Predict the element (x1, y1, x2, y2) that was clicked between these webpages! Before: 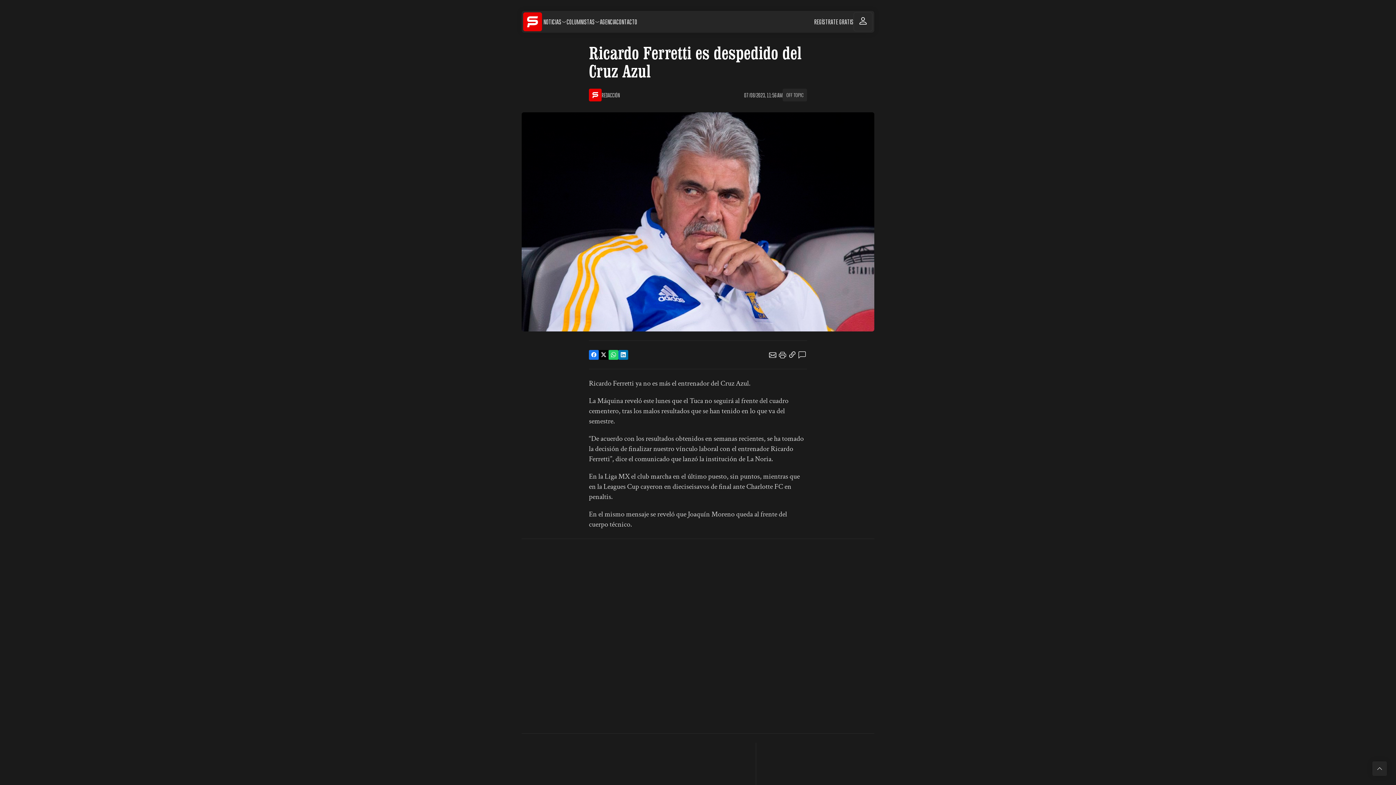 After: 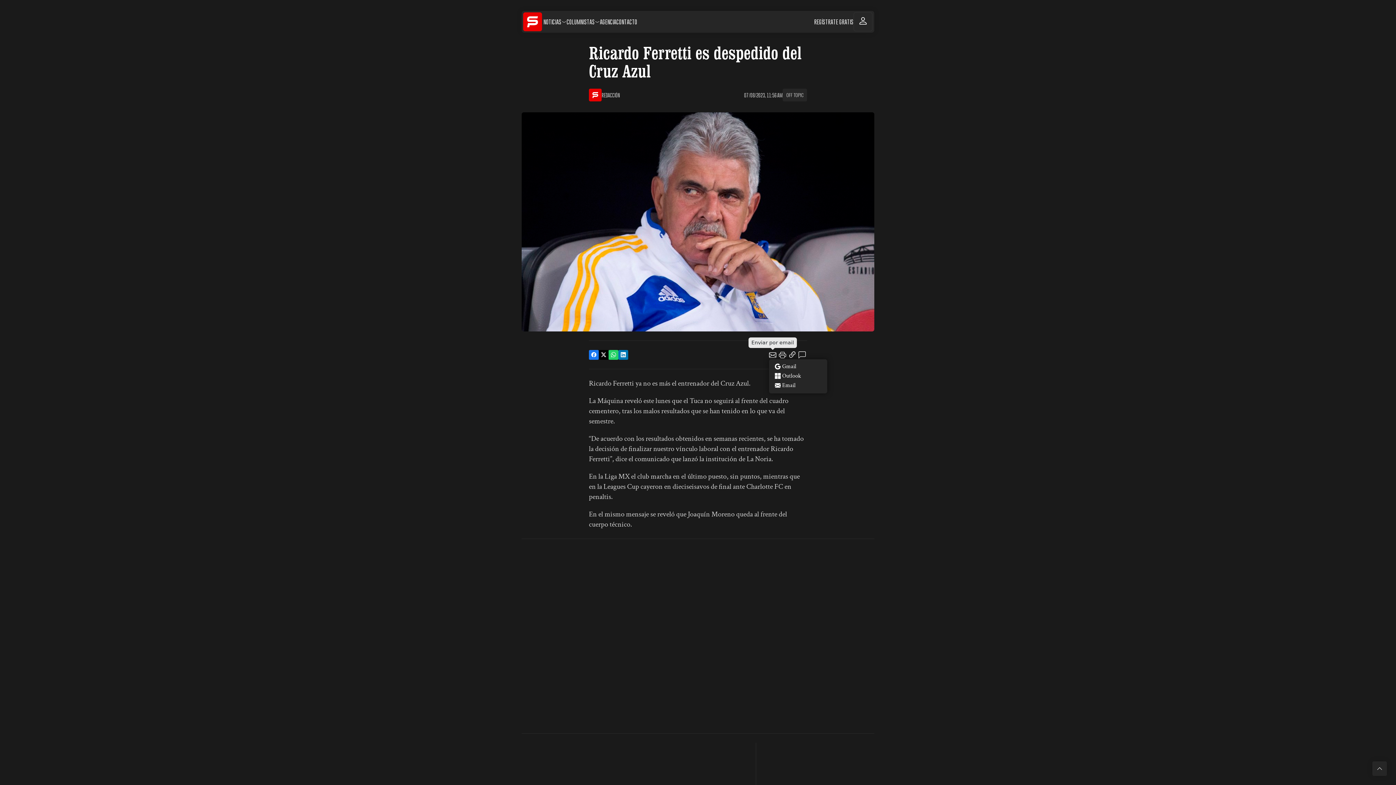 Action: bbox: (769, 351, 776, 358)